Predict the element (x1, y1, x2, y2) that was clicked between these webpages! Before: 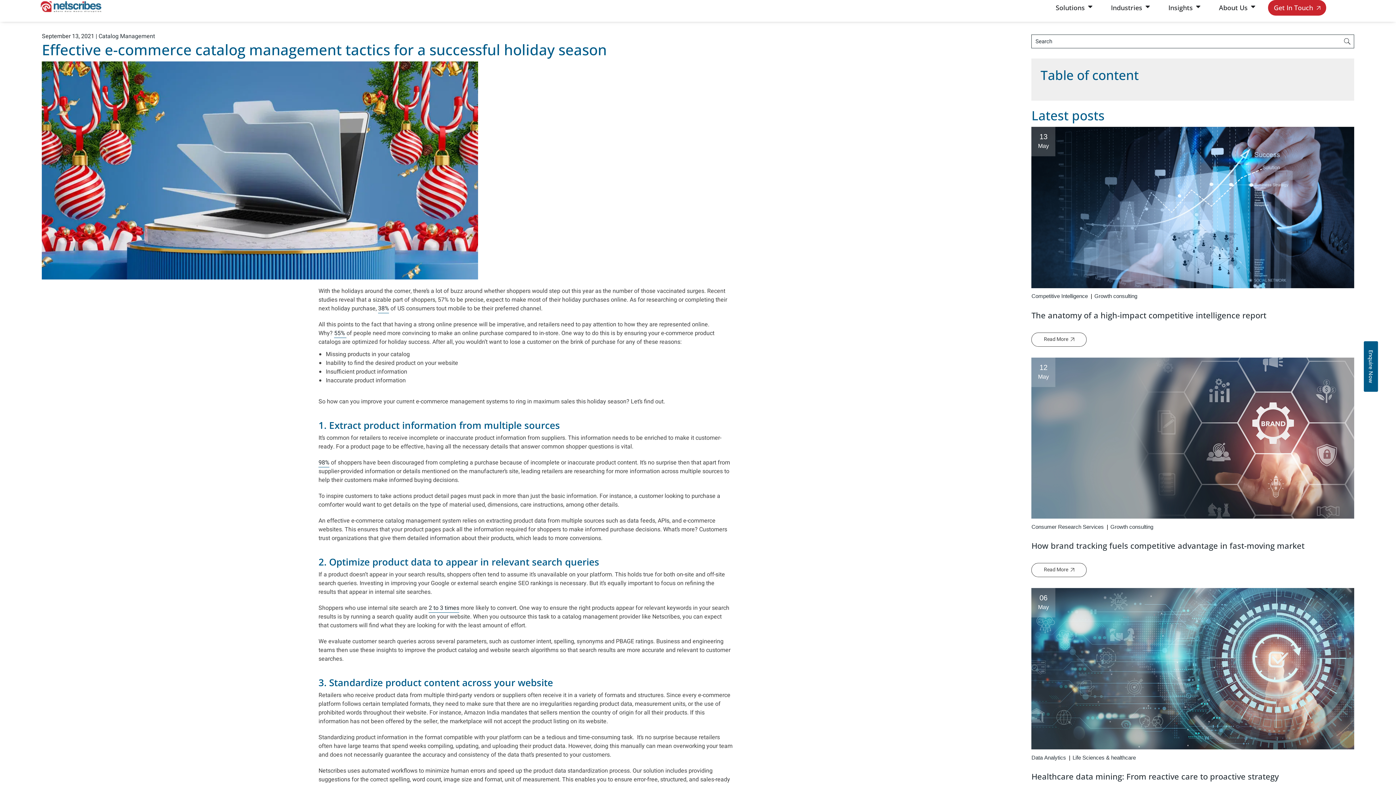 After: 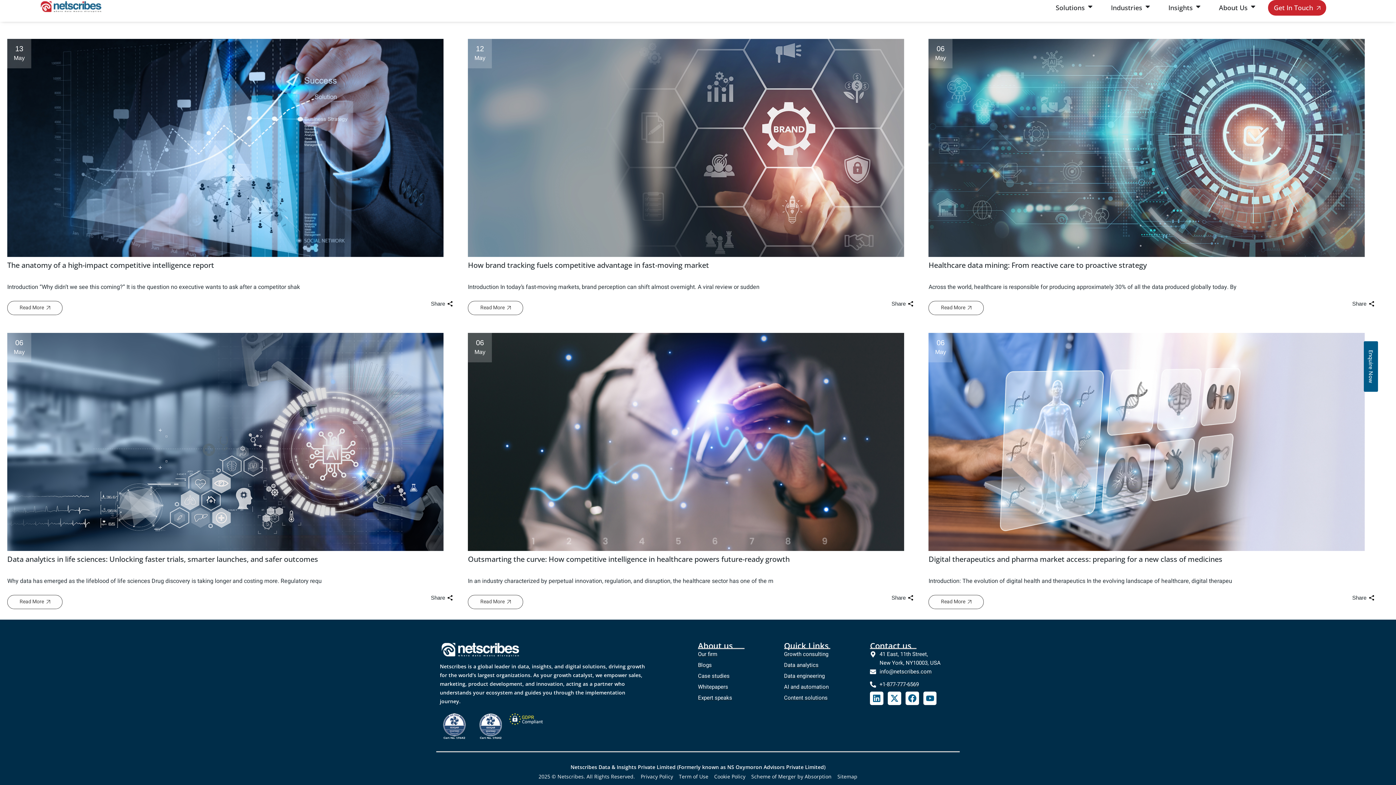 Action: bbox: (1031, 588, 1055, 617) label: 06
May